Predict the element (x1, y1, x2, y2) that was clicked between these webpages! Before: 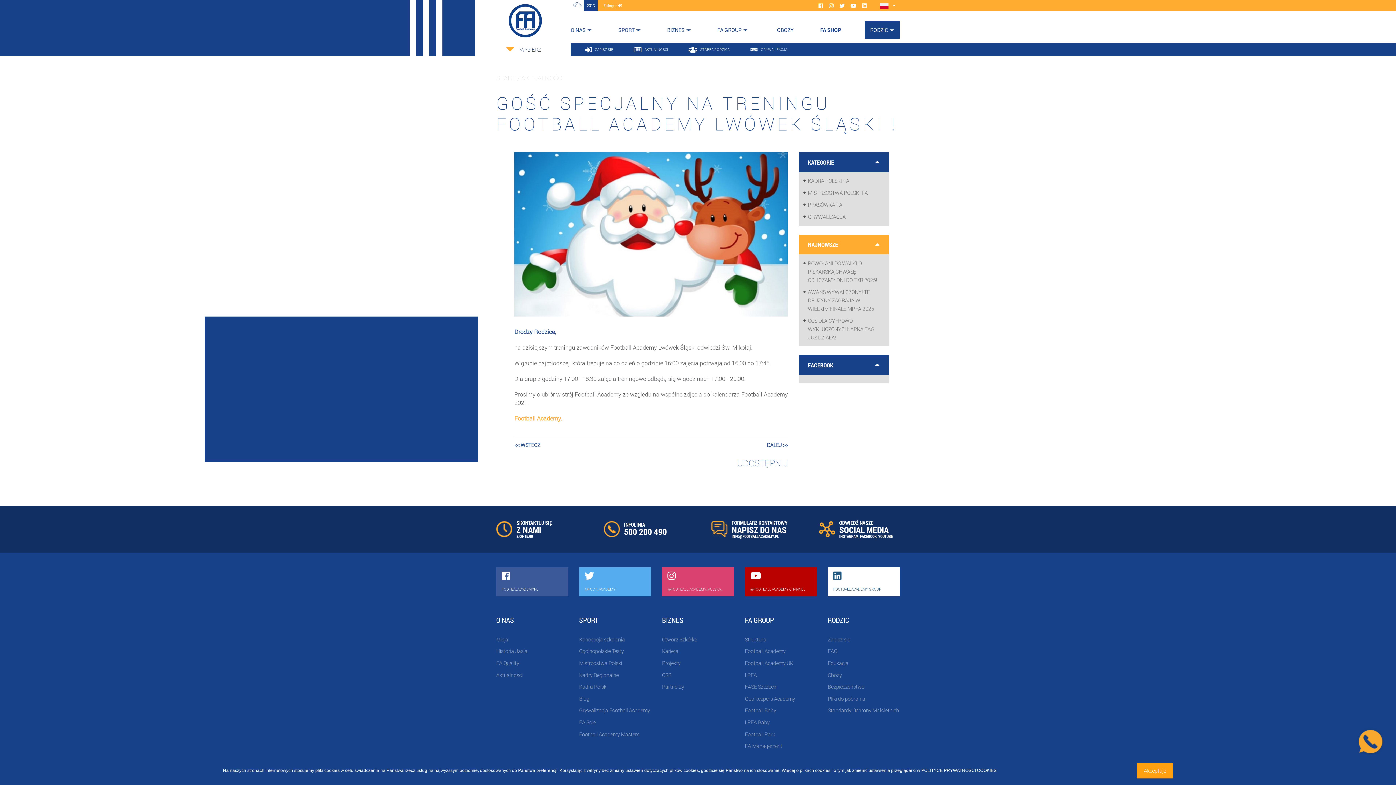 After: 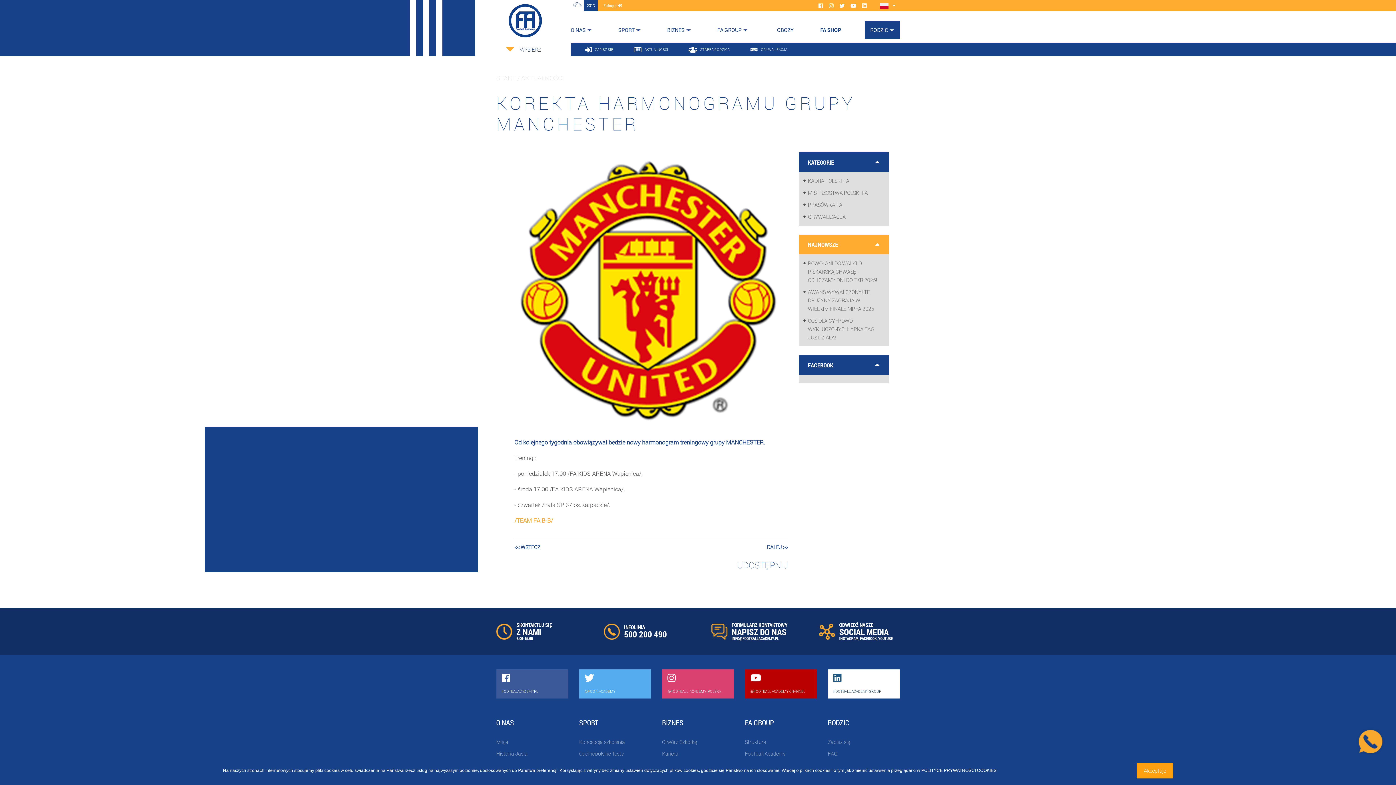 Action: bbox: (514, 440, 540, 449) label: << WSTECZ